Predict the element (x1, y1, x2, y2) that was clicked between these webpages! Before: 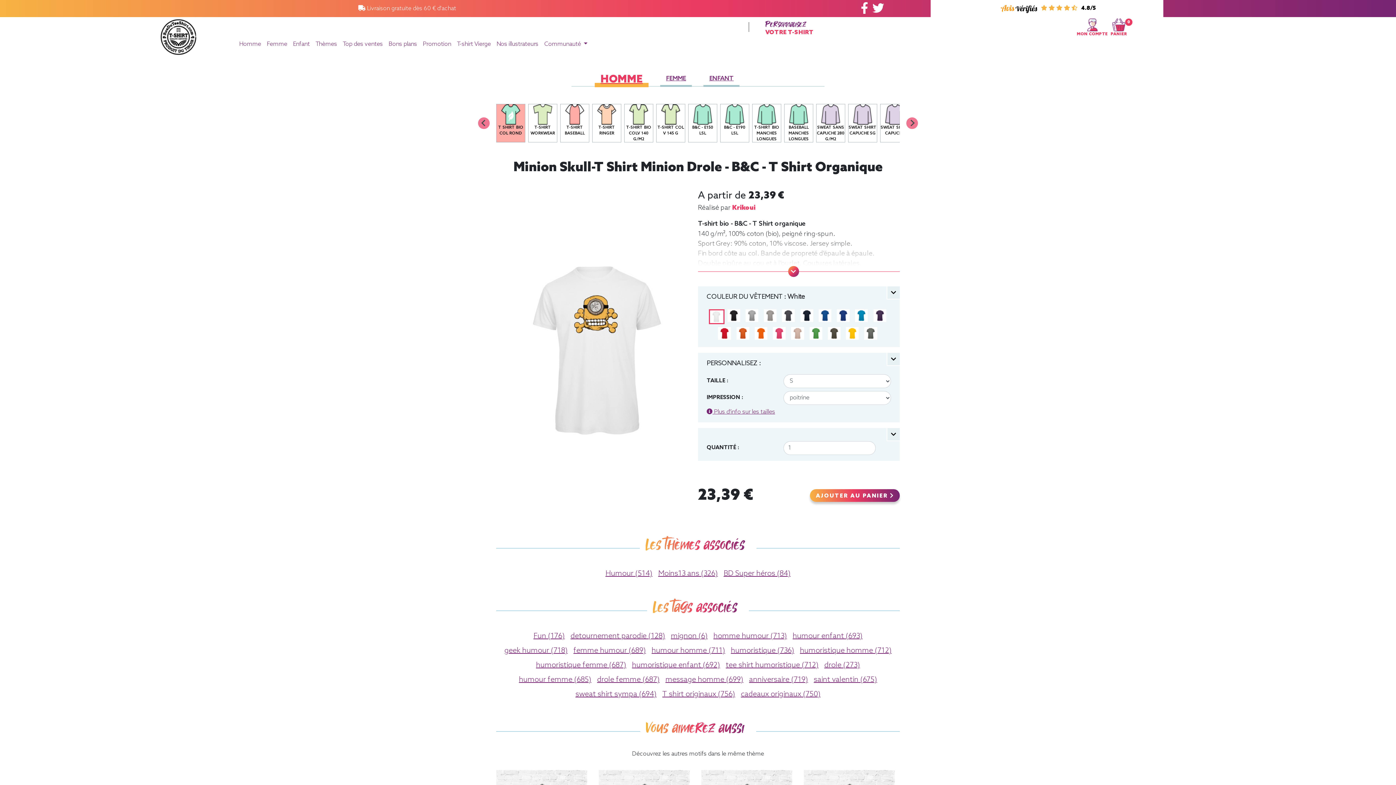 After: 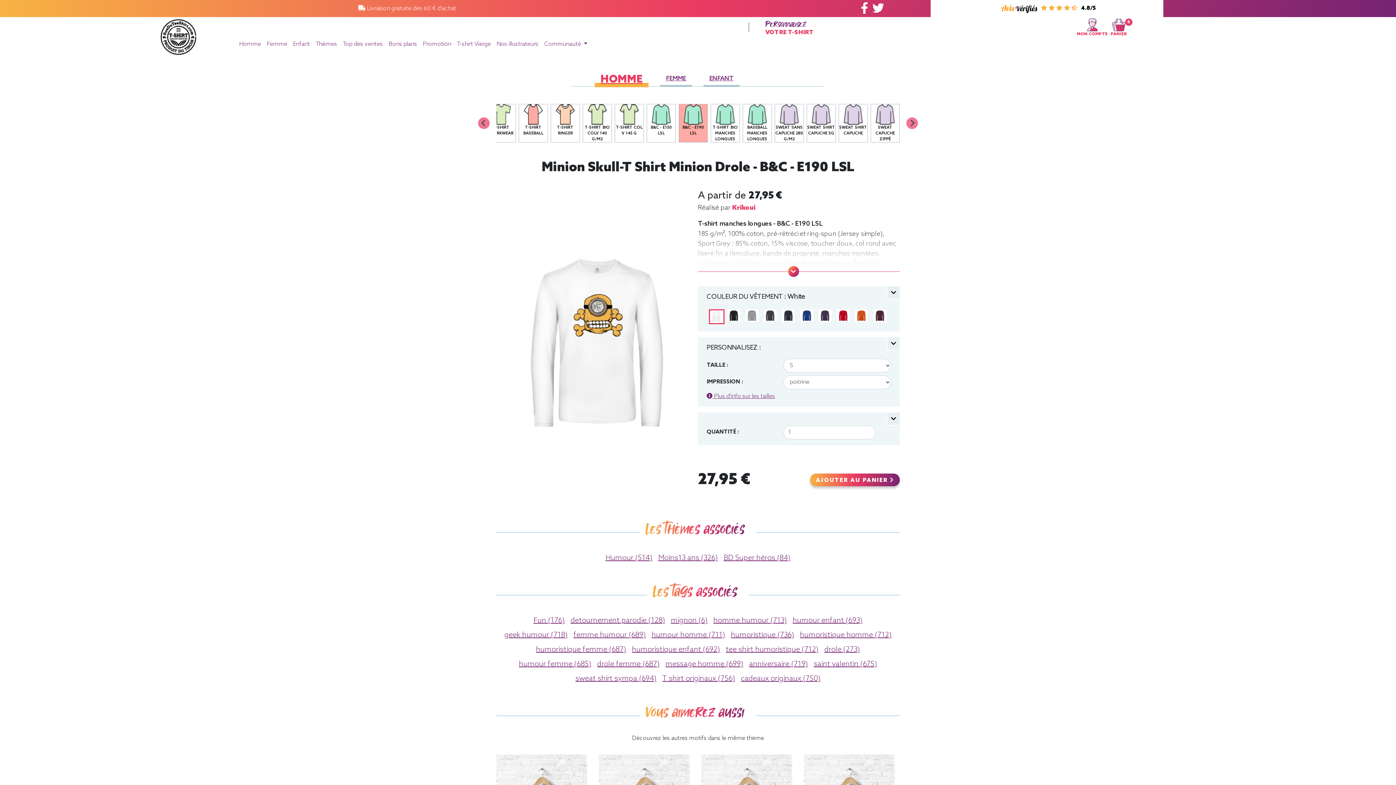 Action: bbox: (720, 104, 749, 124)